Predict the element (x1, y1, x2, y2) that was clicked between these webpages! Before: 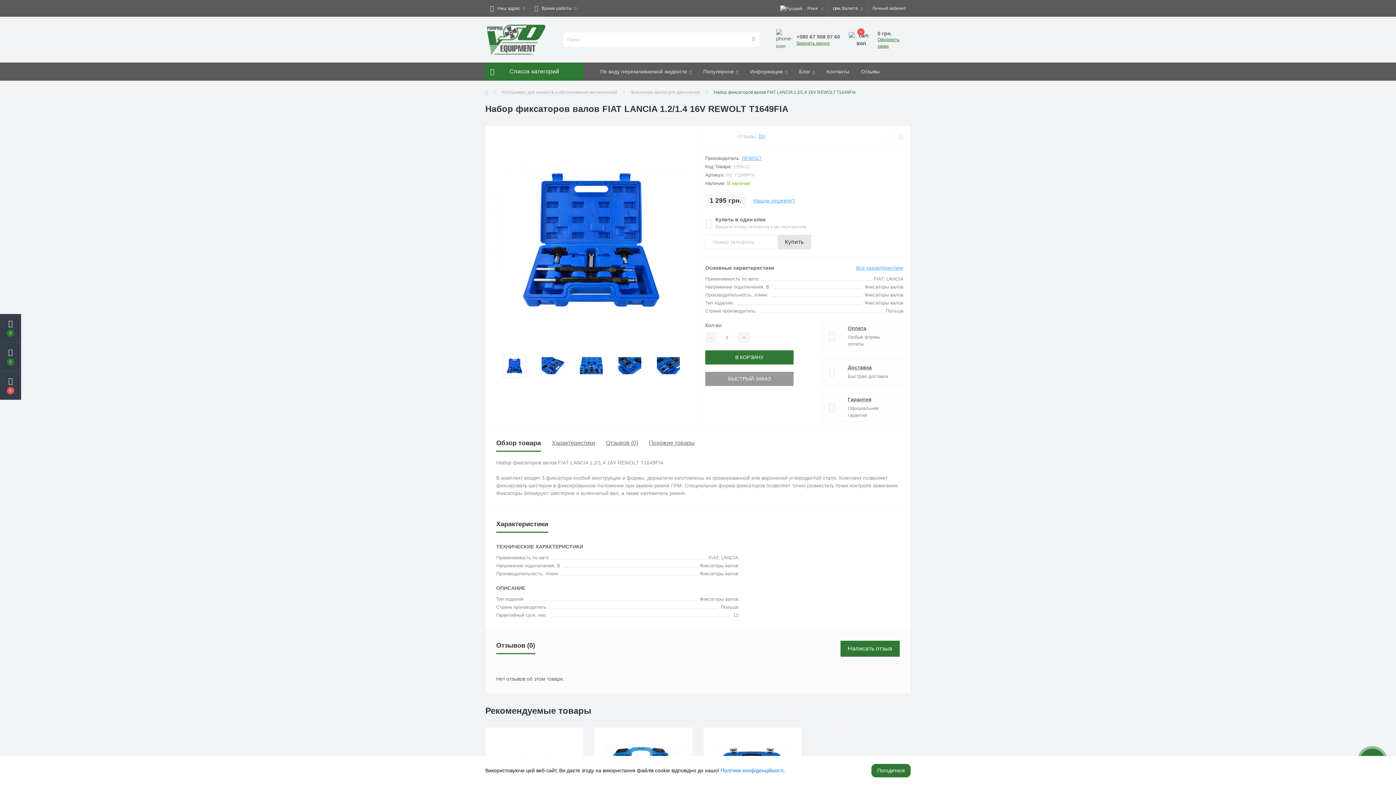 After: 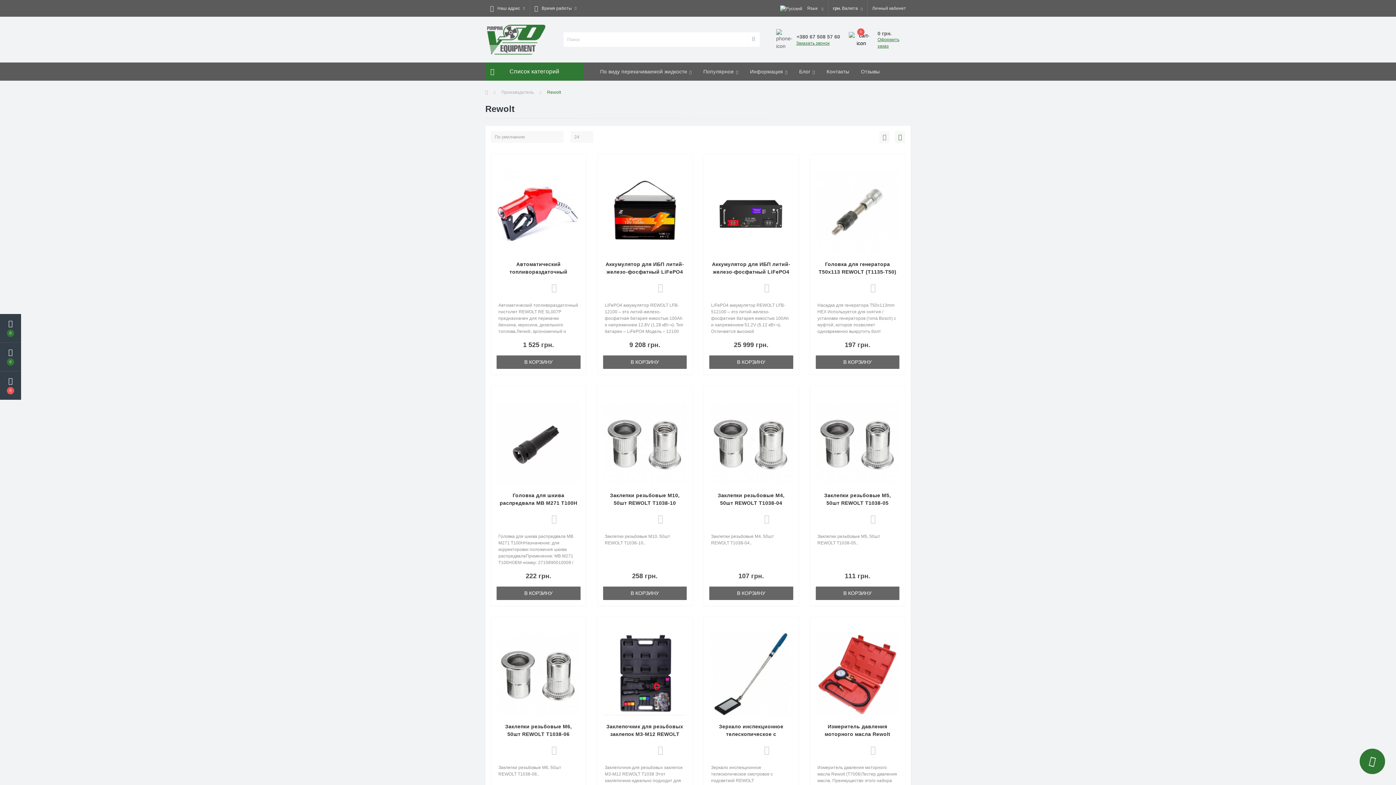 Action: bbox: (742, 155, 761, 160) label: REWOLT